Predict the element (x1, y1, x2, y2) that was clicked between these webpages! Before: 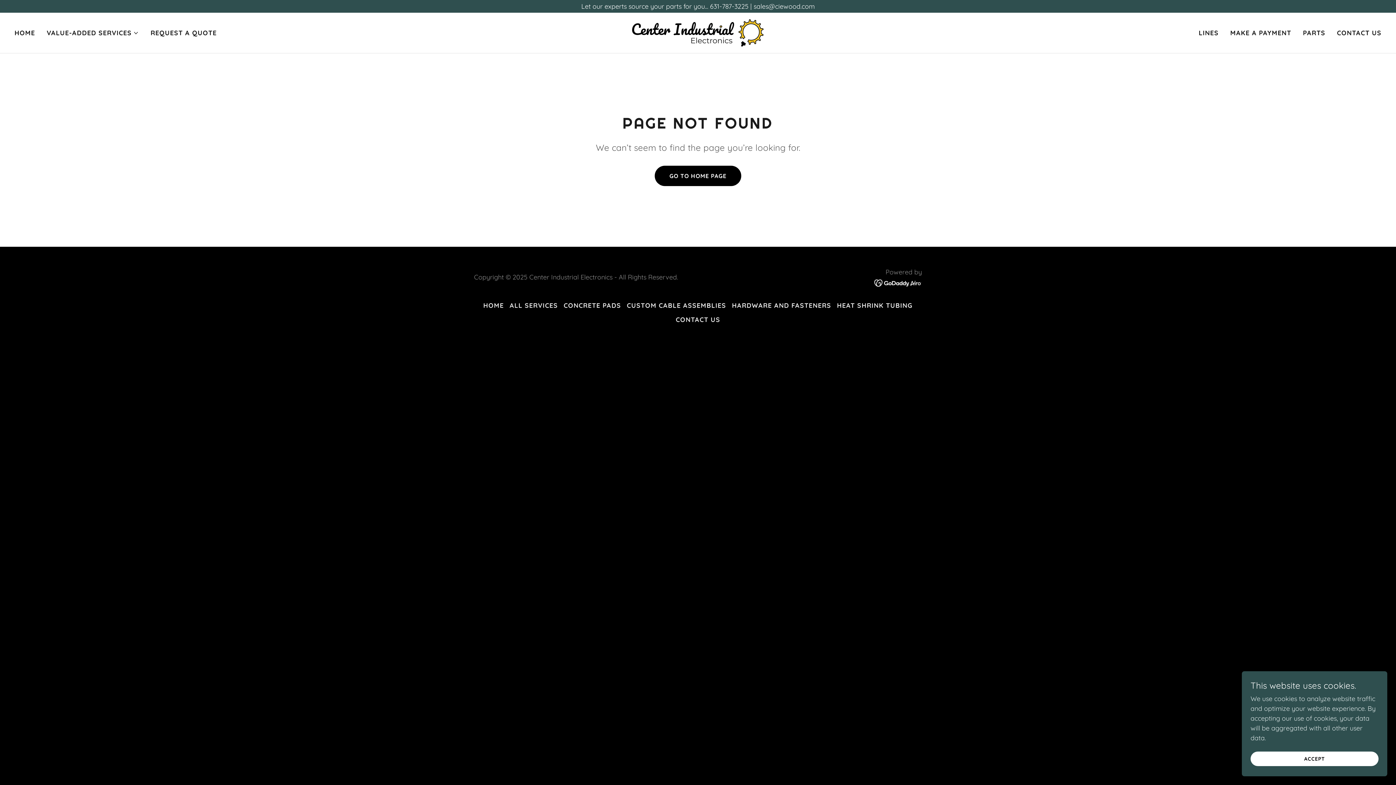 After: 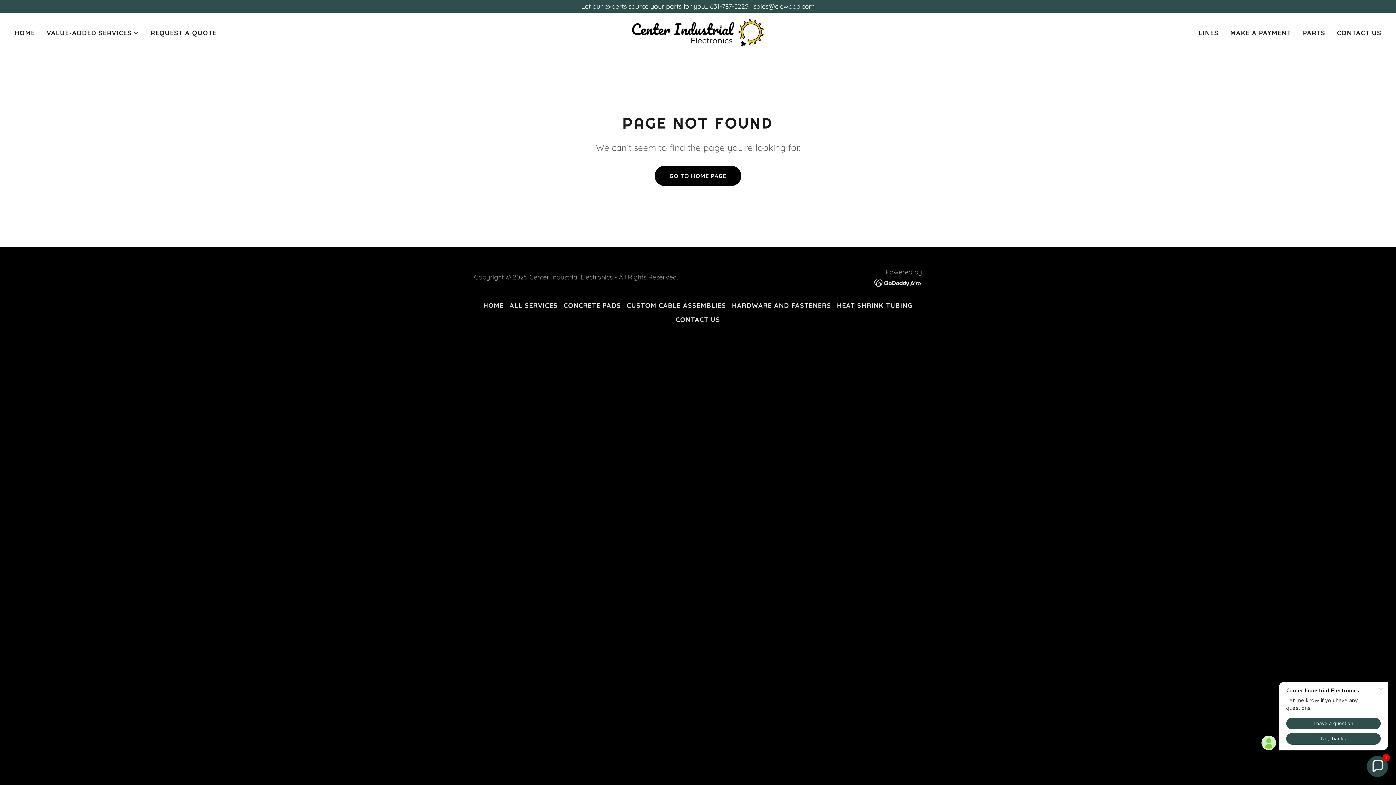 Action: label: ACCEPT bbox: (1250, 752, 1378, 766)